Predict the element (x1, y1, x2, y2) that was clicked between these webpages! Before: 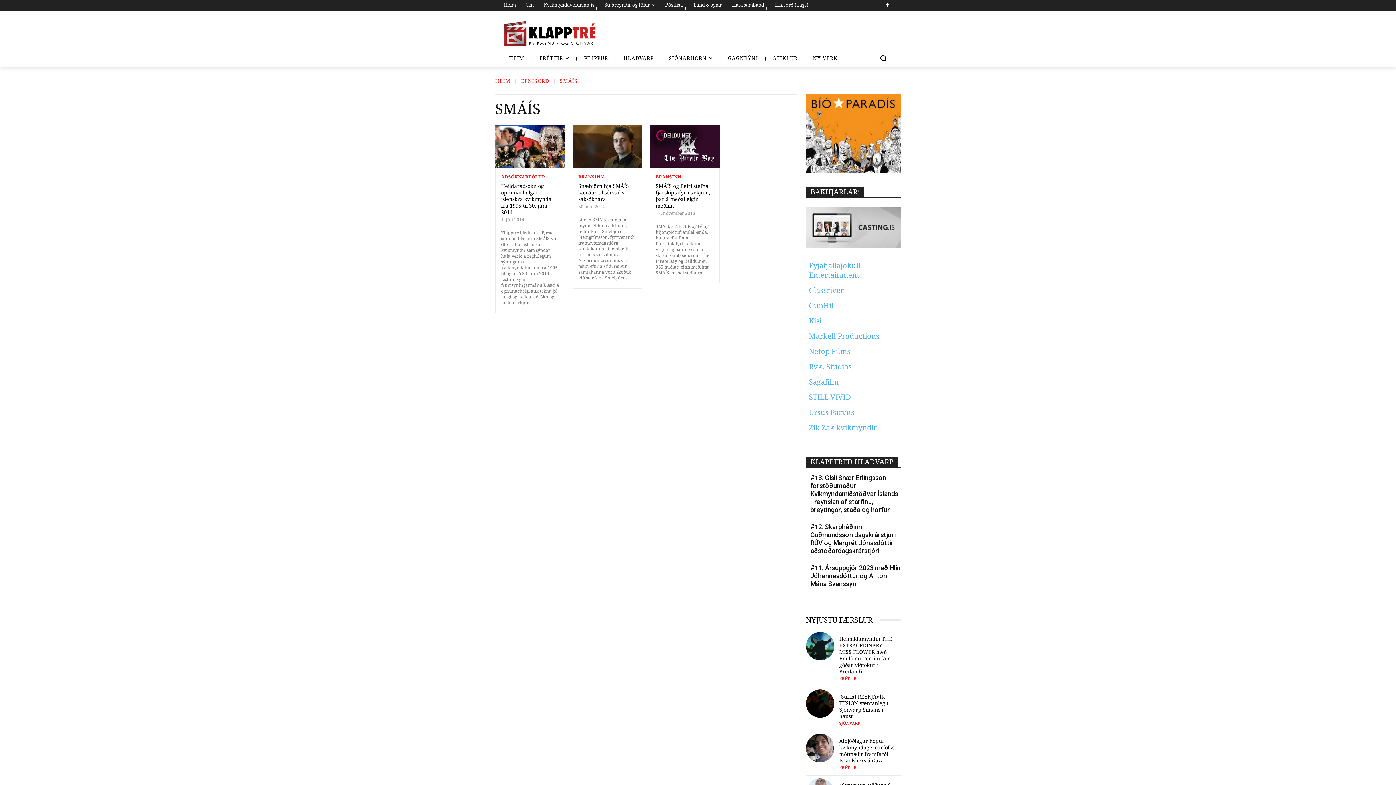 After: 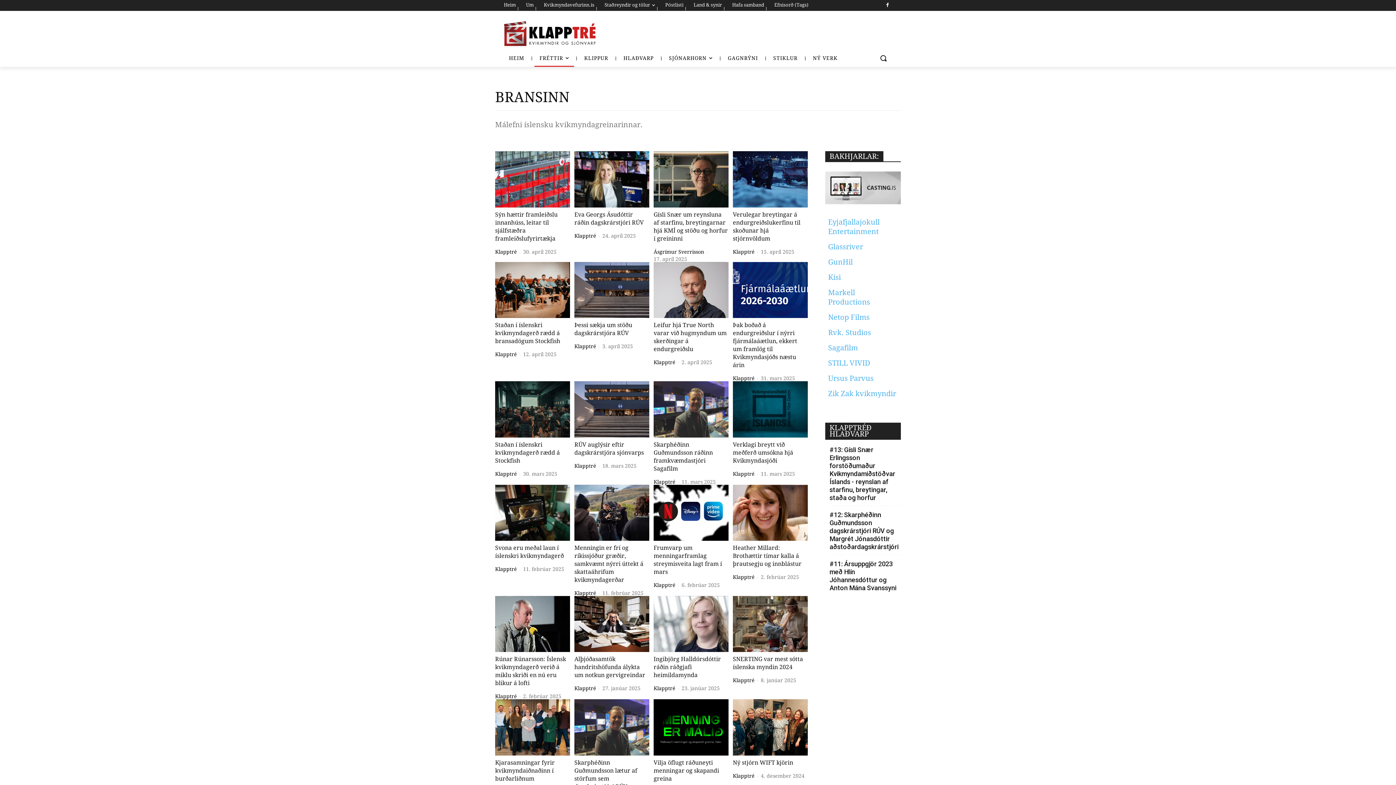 Action: bbox: (578, 174, 604, 179) label: BRANSINN